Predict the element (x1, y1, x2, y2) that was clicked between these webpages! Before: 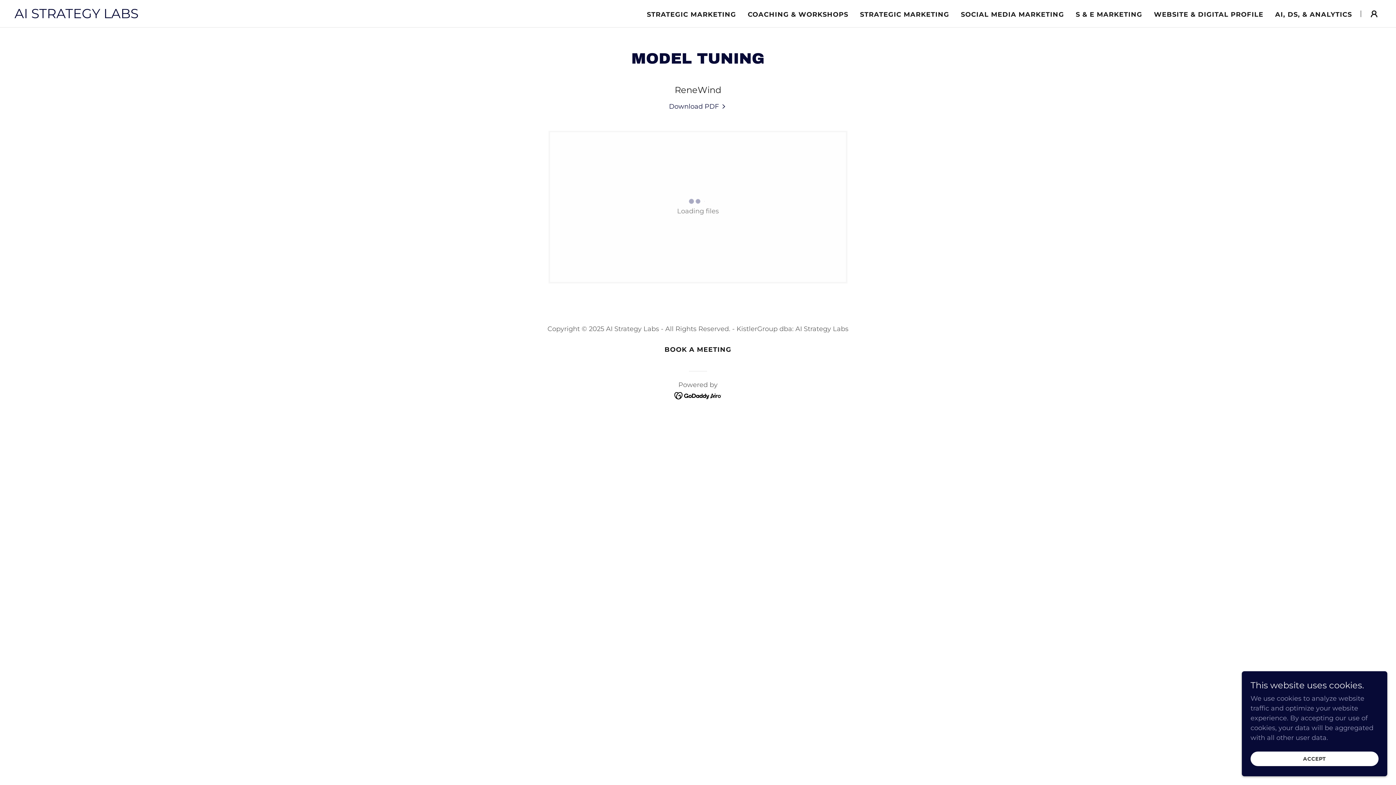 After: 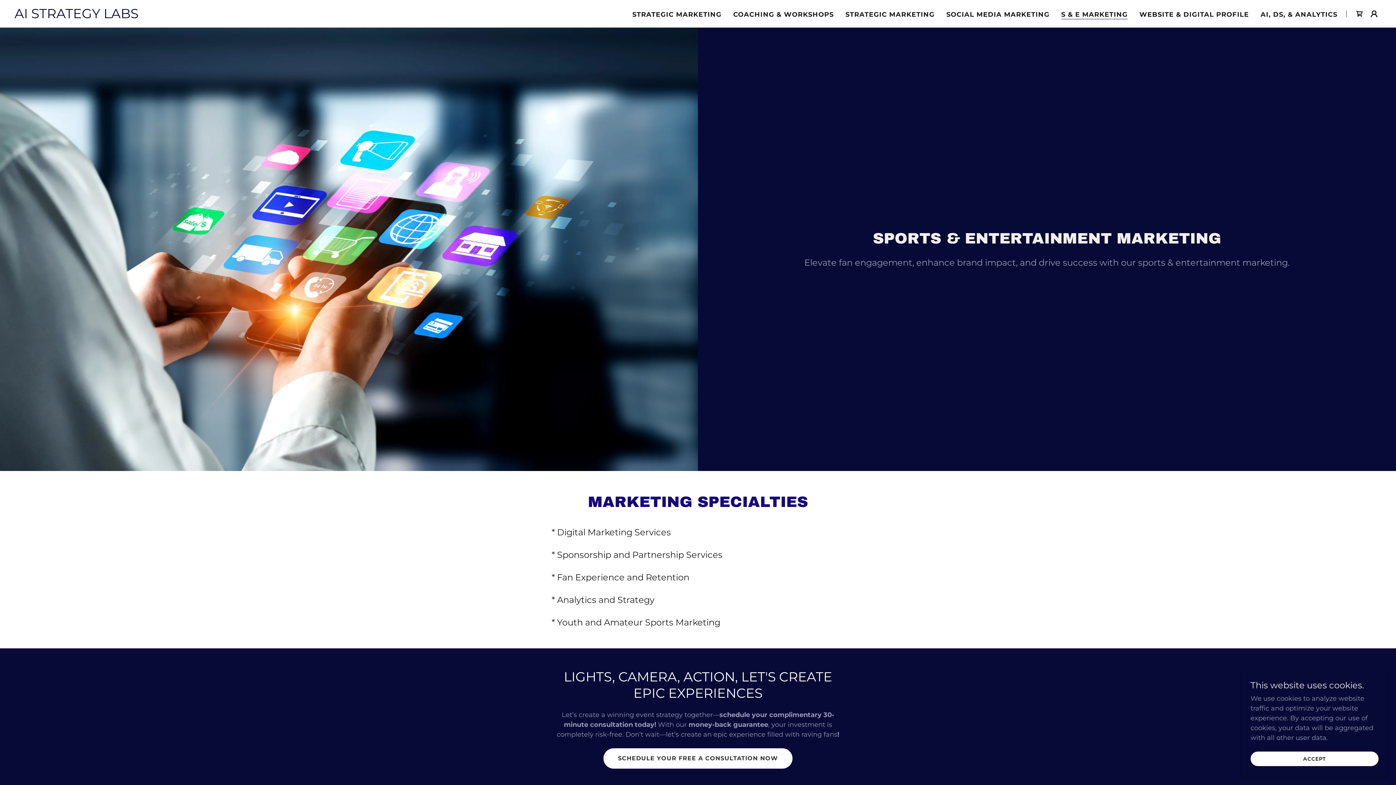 Action: bbox: (1073, 8, 1144, 21) label: S & E MARKETING